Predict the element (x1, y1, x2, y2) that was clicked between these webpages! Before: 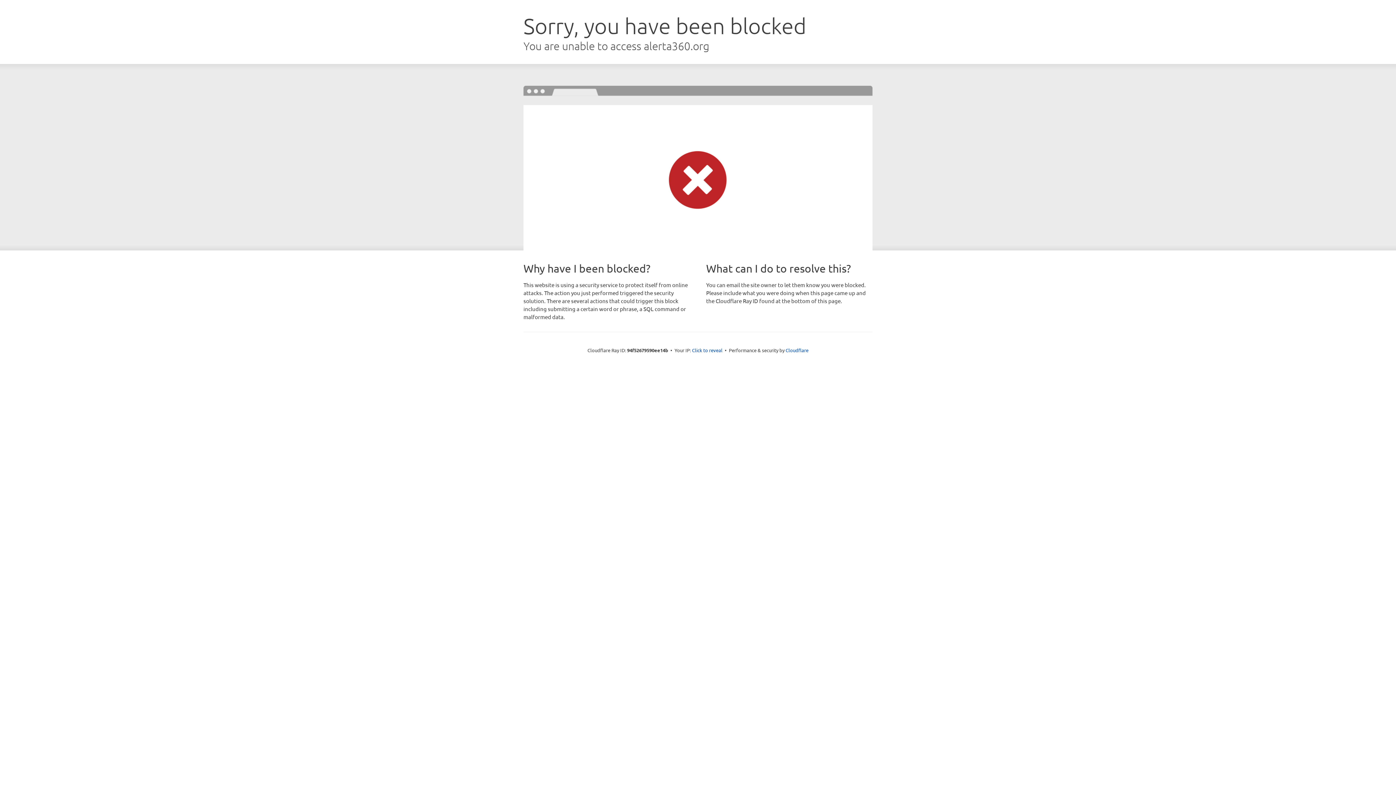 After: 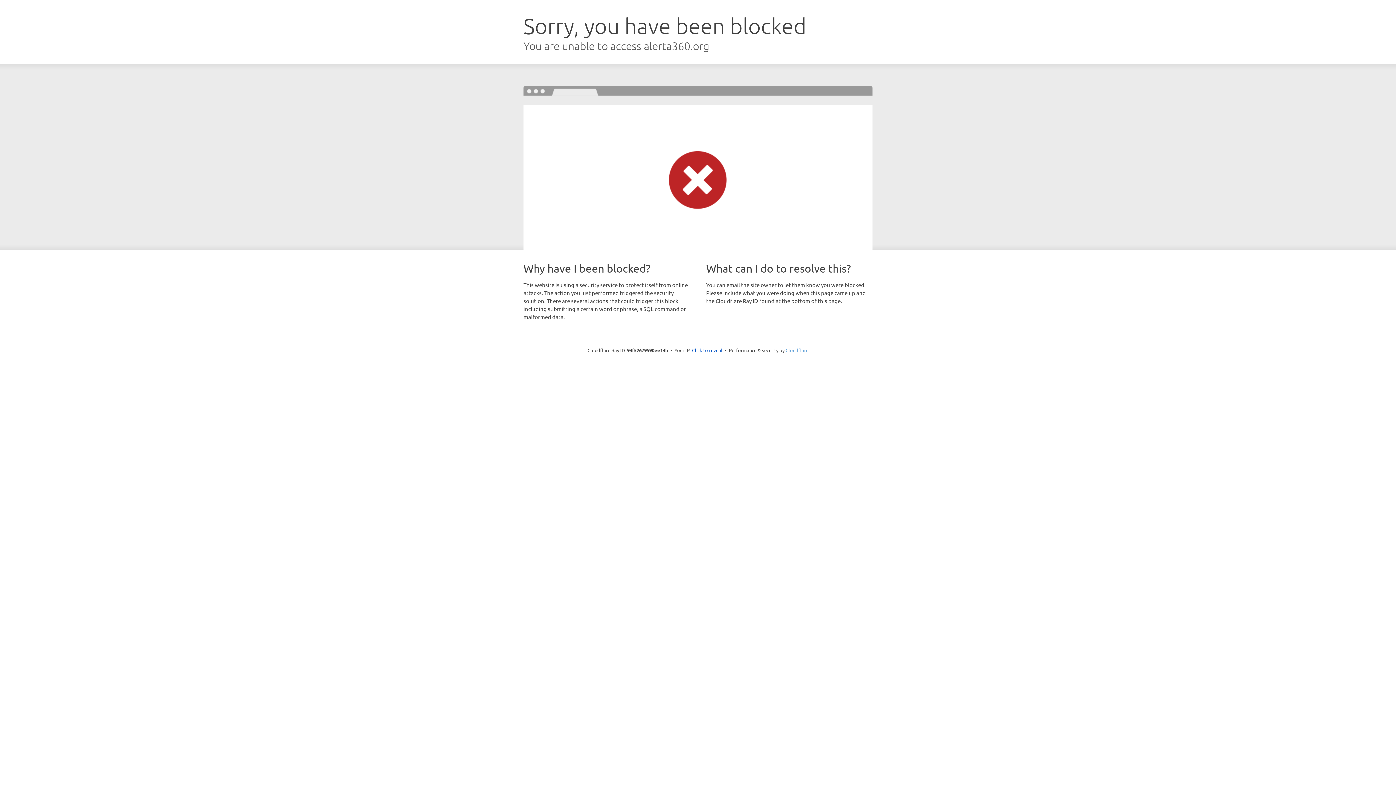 Action: bbox: (785, 347, 808, 353) label: Cloudflare